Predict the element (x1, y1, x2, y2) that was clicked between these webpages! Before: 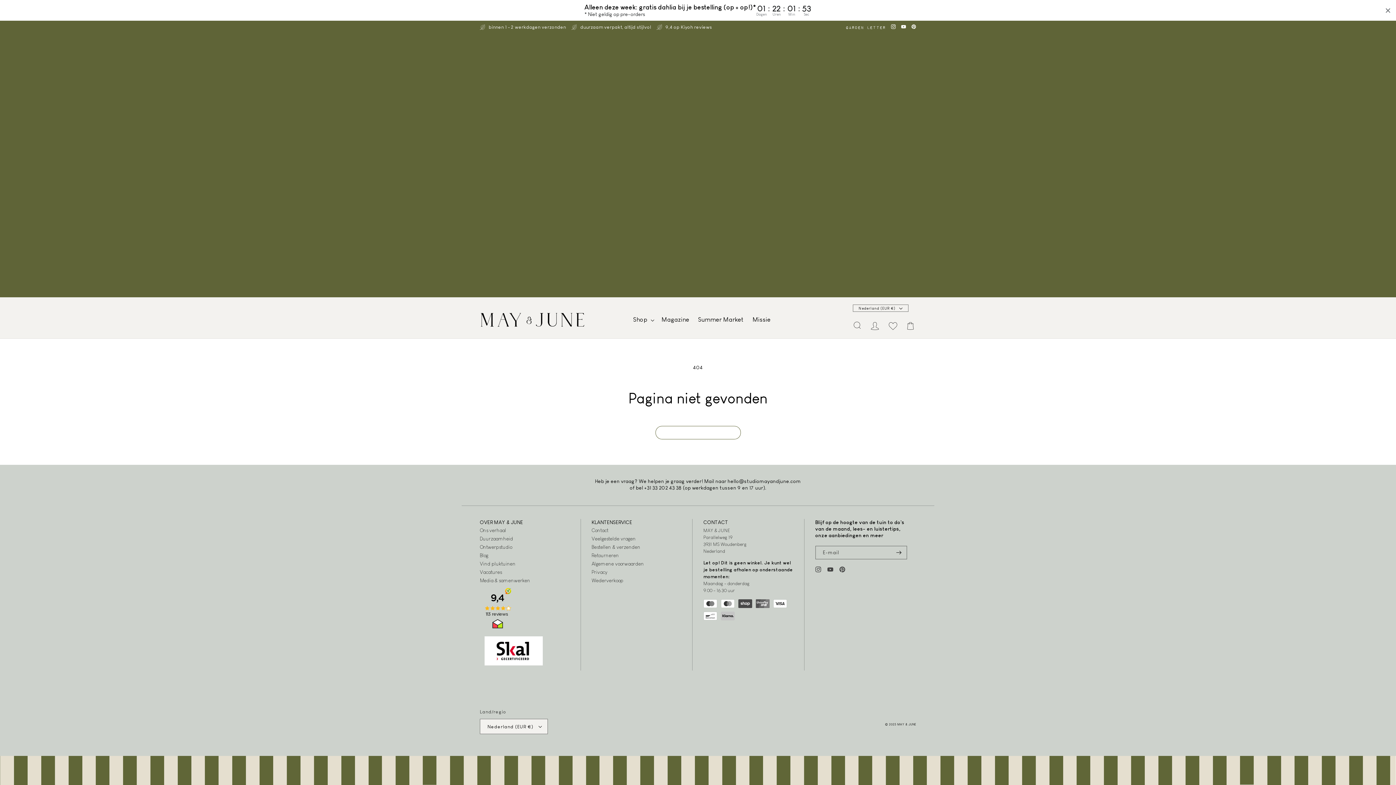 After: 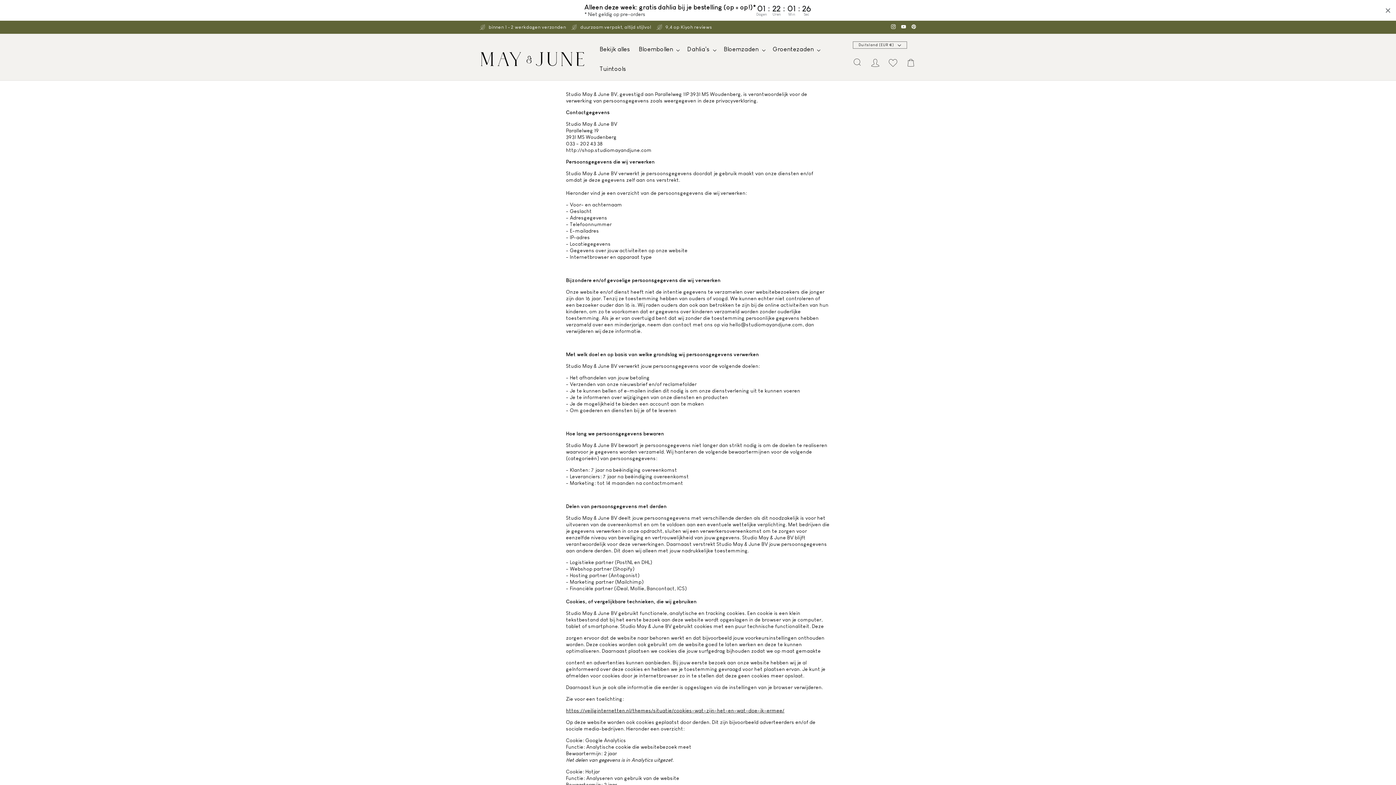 Action: label: Privacy bbox: (591, 567, 607, 575)